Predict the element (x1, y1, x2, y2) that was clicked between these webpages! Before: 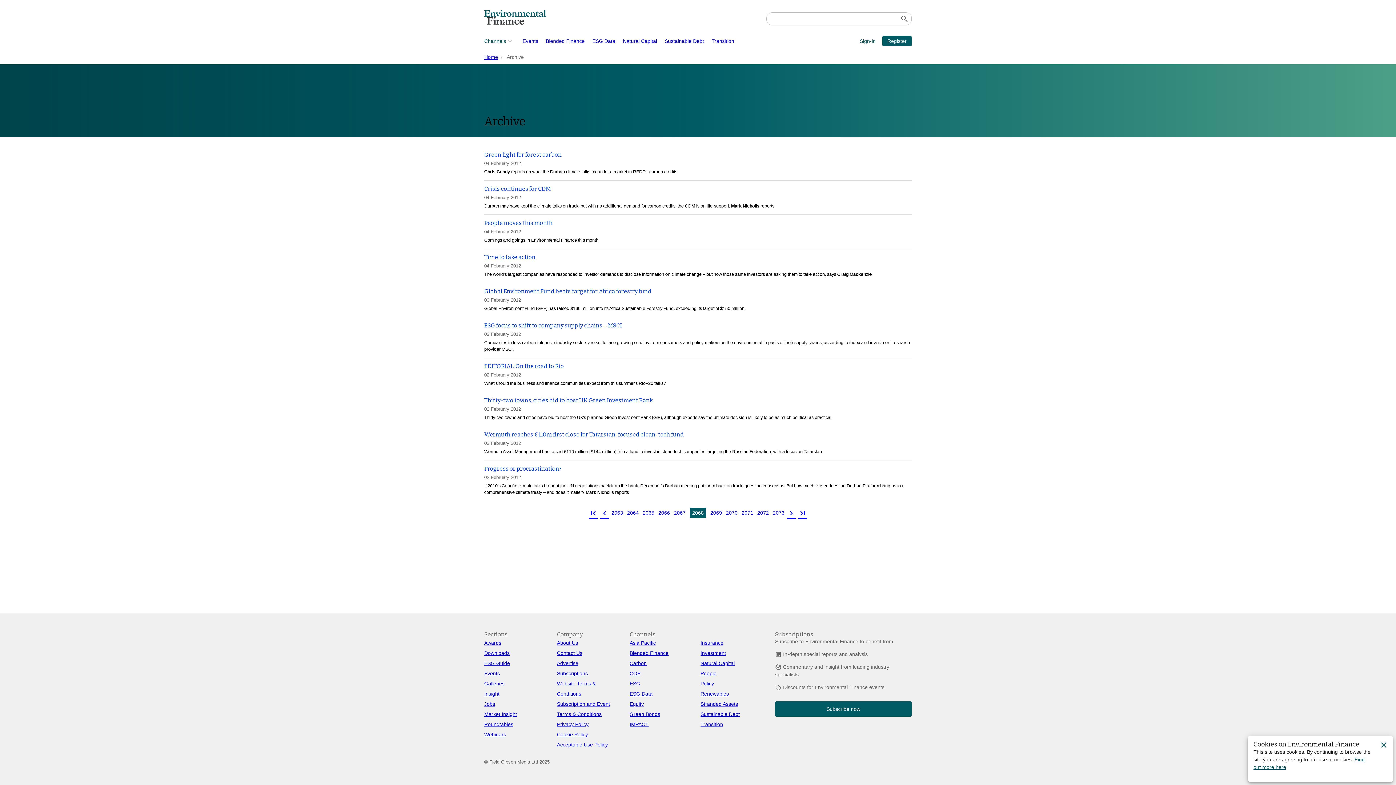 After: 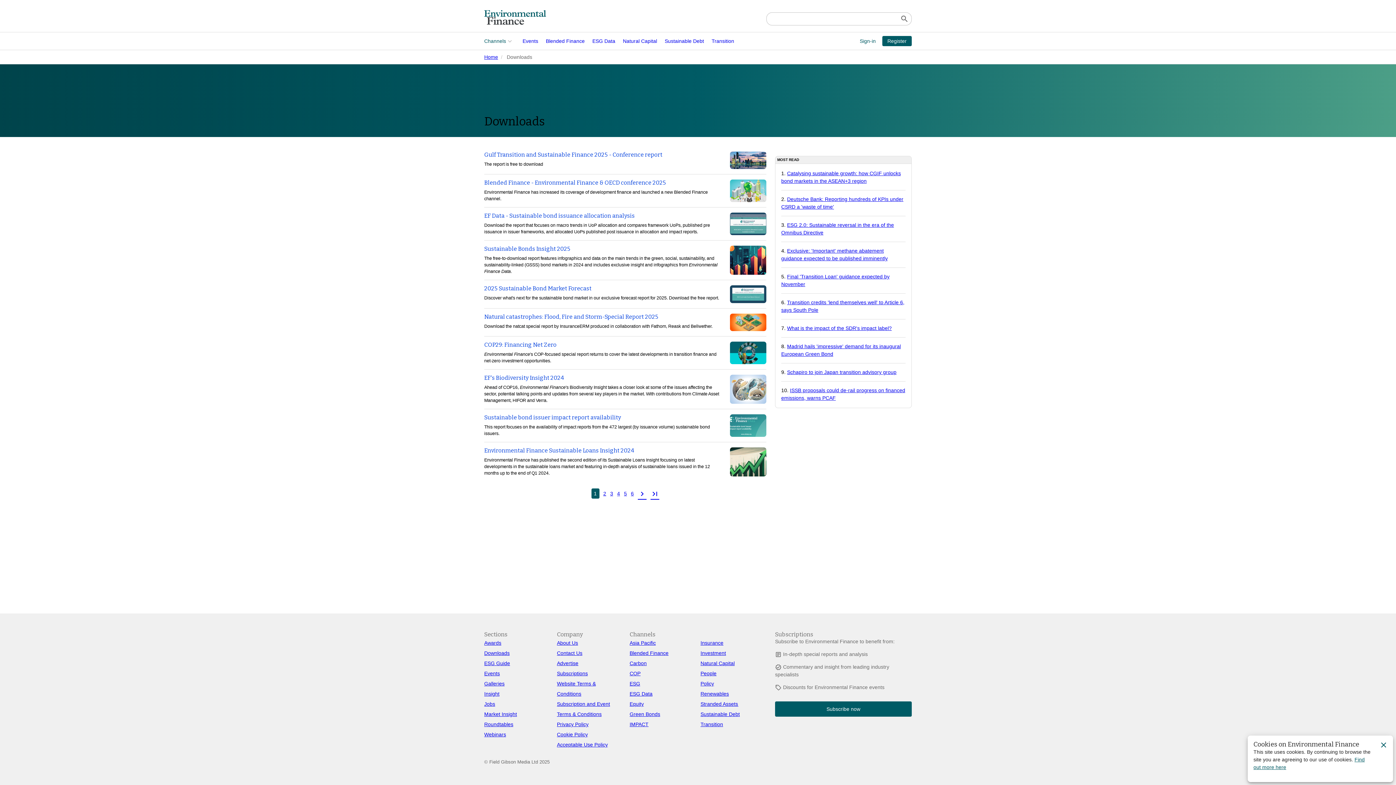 Action: label: Downloads bbox: (484, 650, 509, 656)